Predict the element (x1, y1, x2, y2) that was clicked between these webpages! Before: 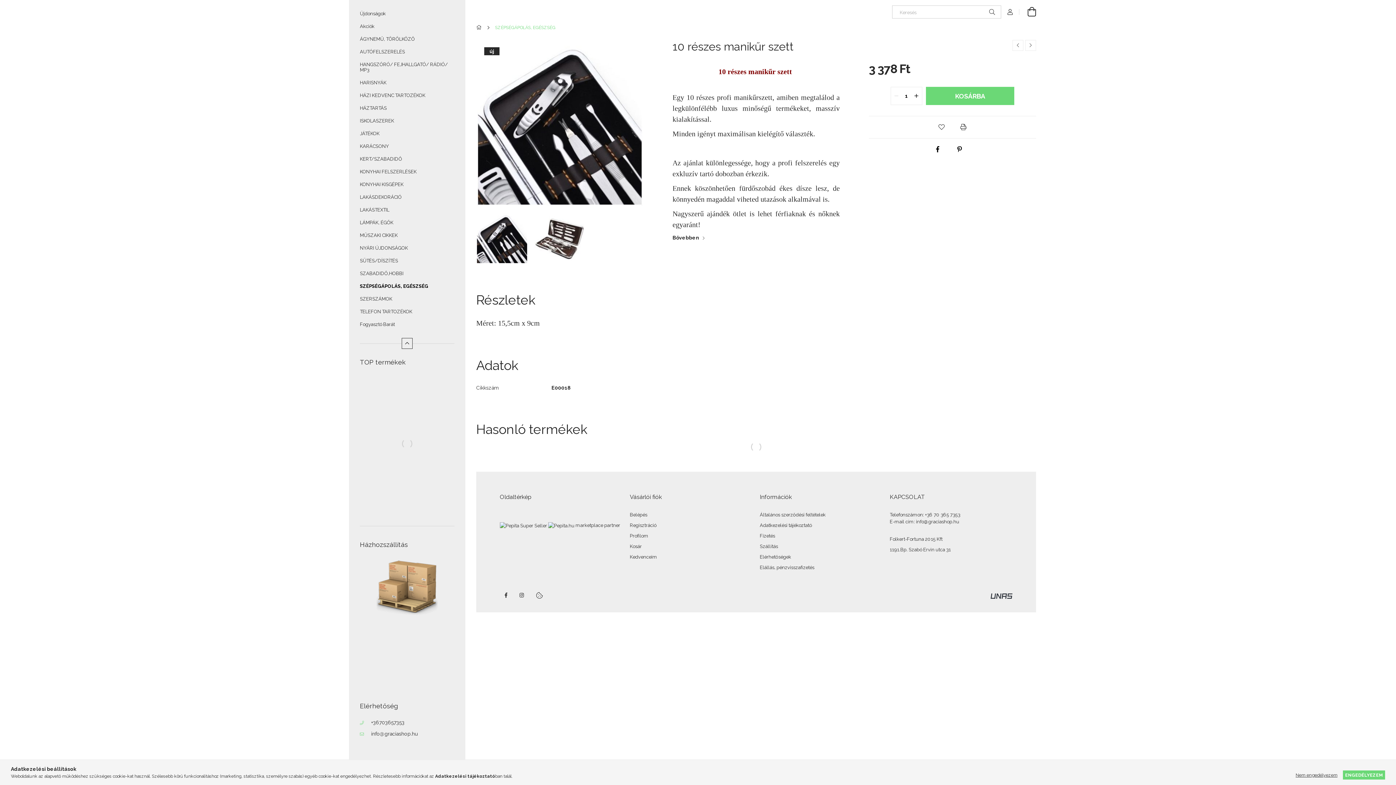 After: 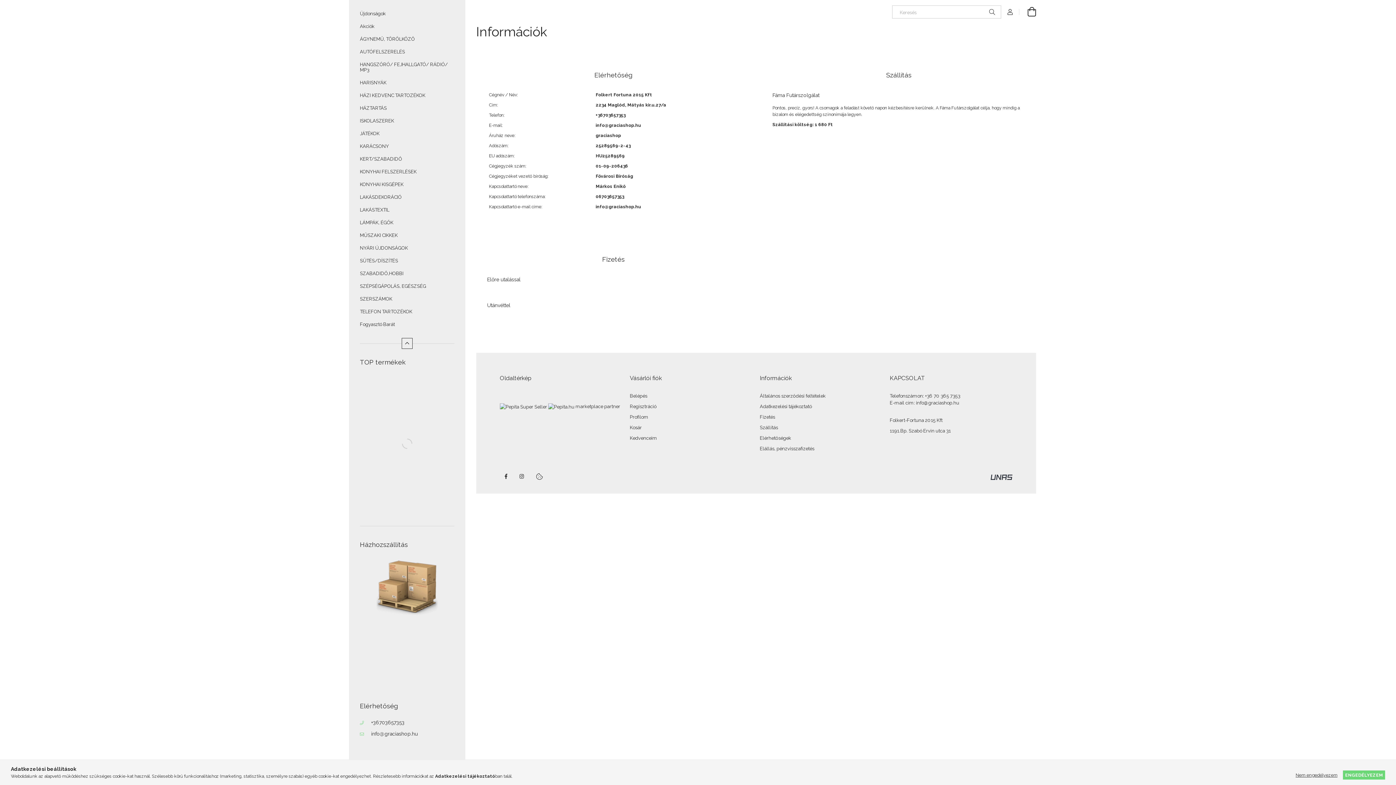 Action: bbox: (760, 533, 775, 538) label: Fizetés